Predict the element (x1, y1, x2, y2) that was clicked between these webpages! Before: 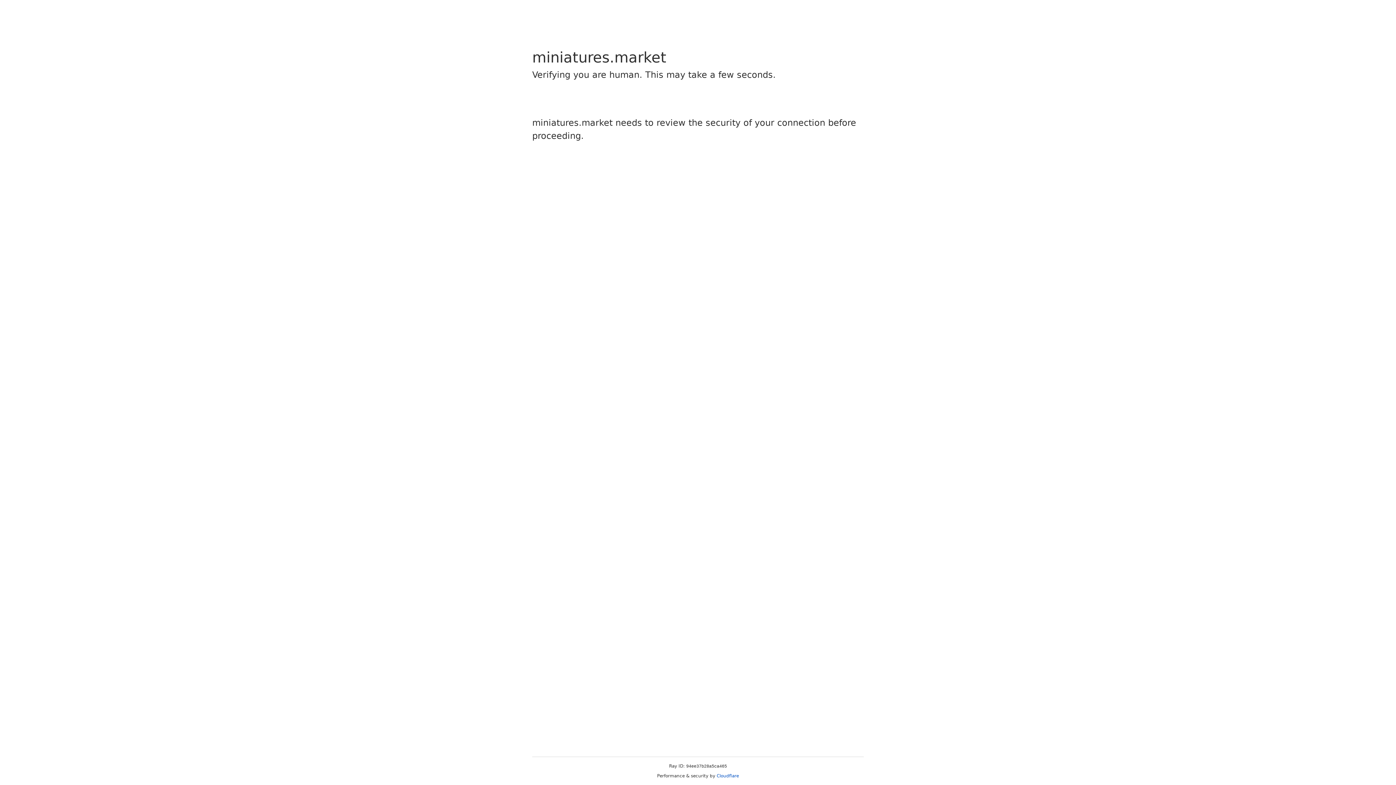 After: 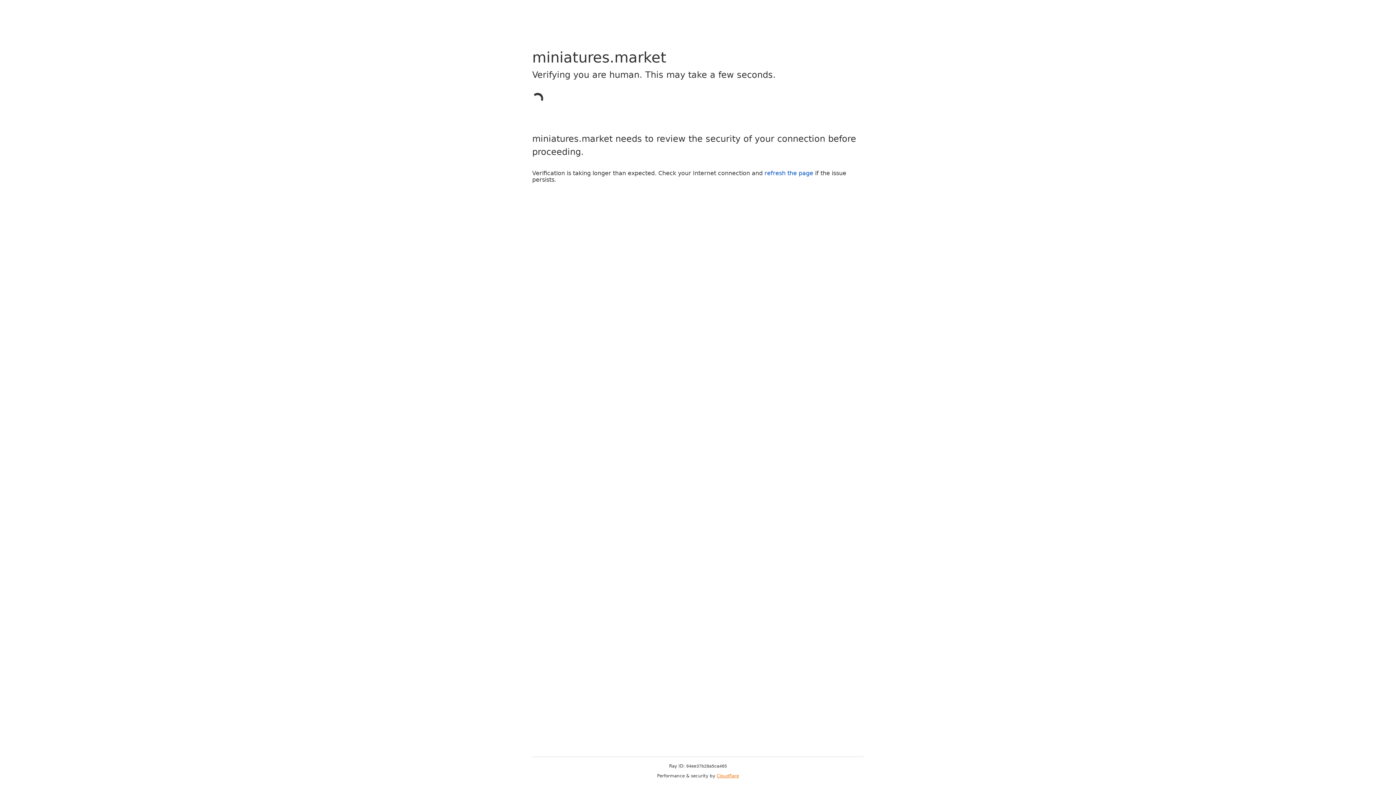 Action: label: Cloudflare bbox: (716, 773, 739, 778)